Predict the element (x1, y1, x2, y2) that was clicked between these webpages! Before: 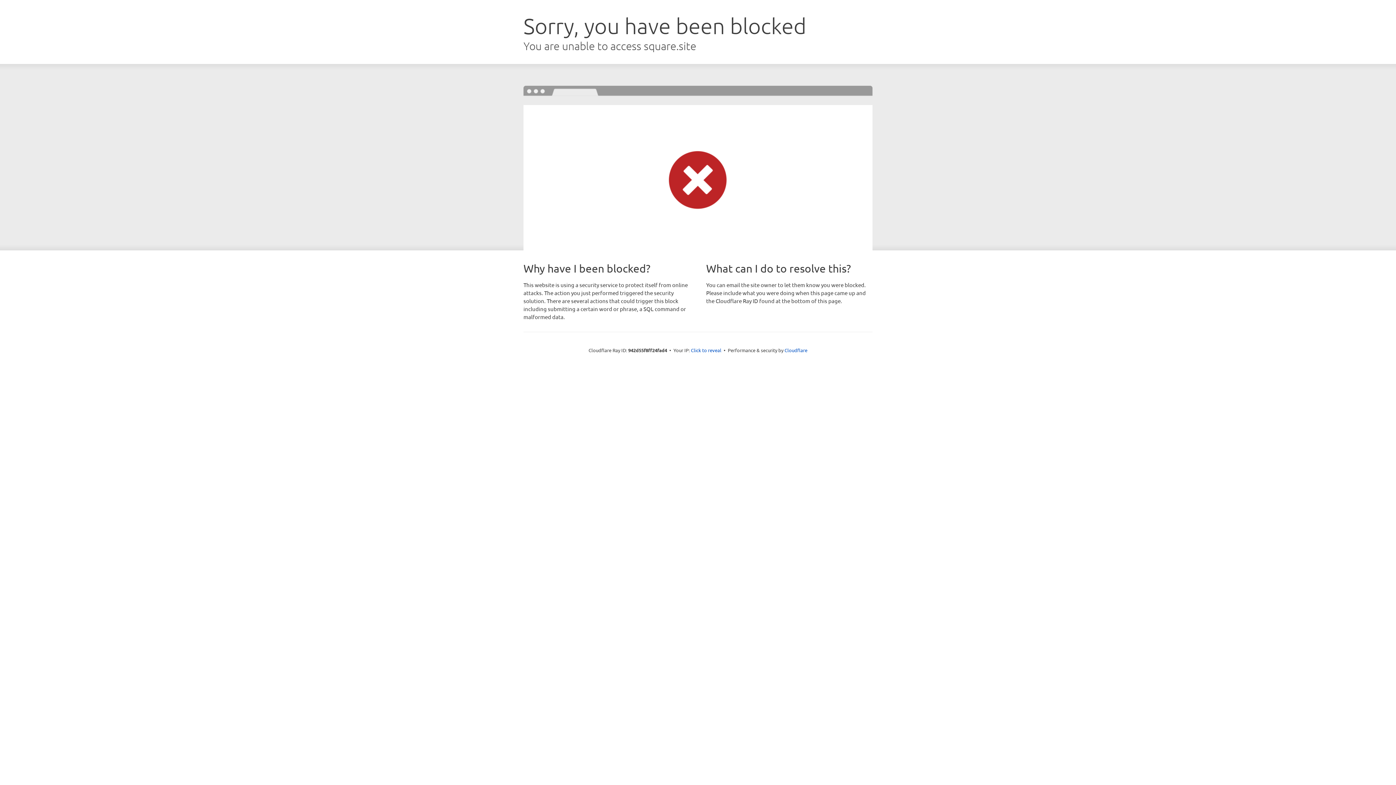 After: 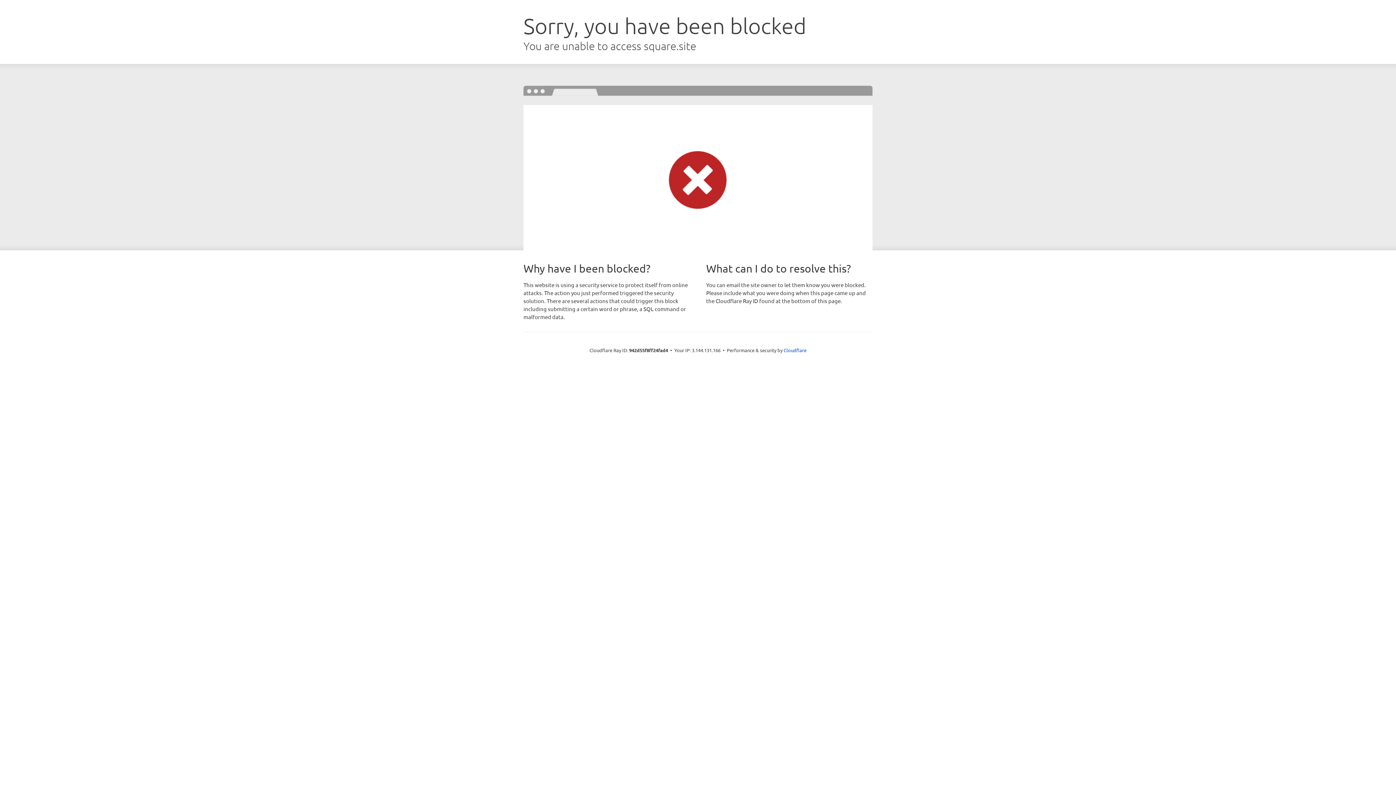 Action: label: Click to reveal bbox: (691, 346, 721, 353)